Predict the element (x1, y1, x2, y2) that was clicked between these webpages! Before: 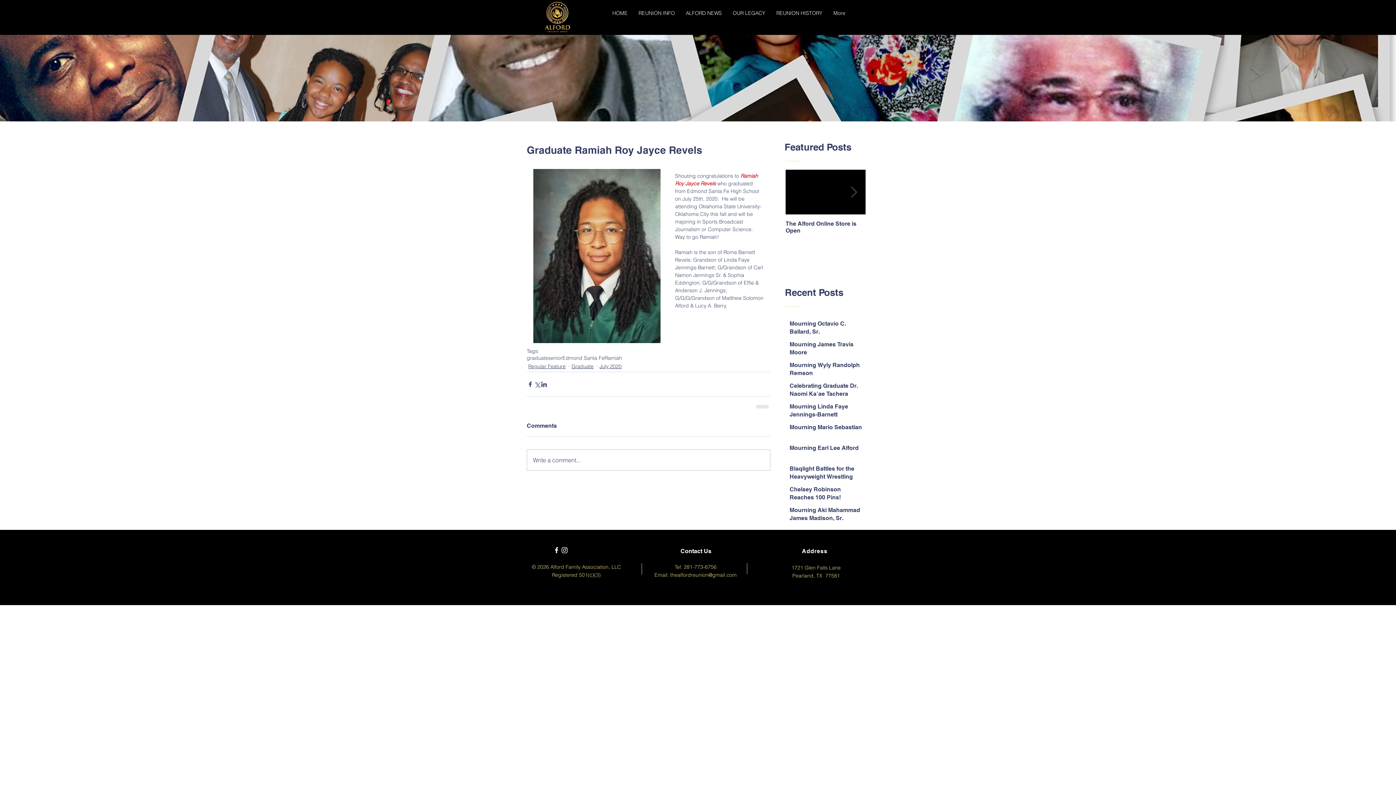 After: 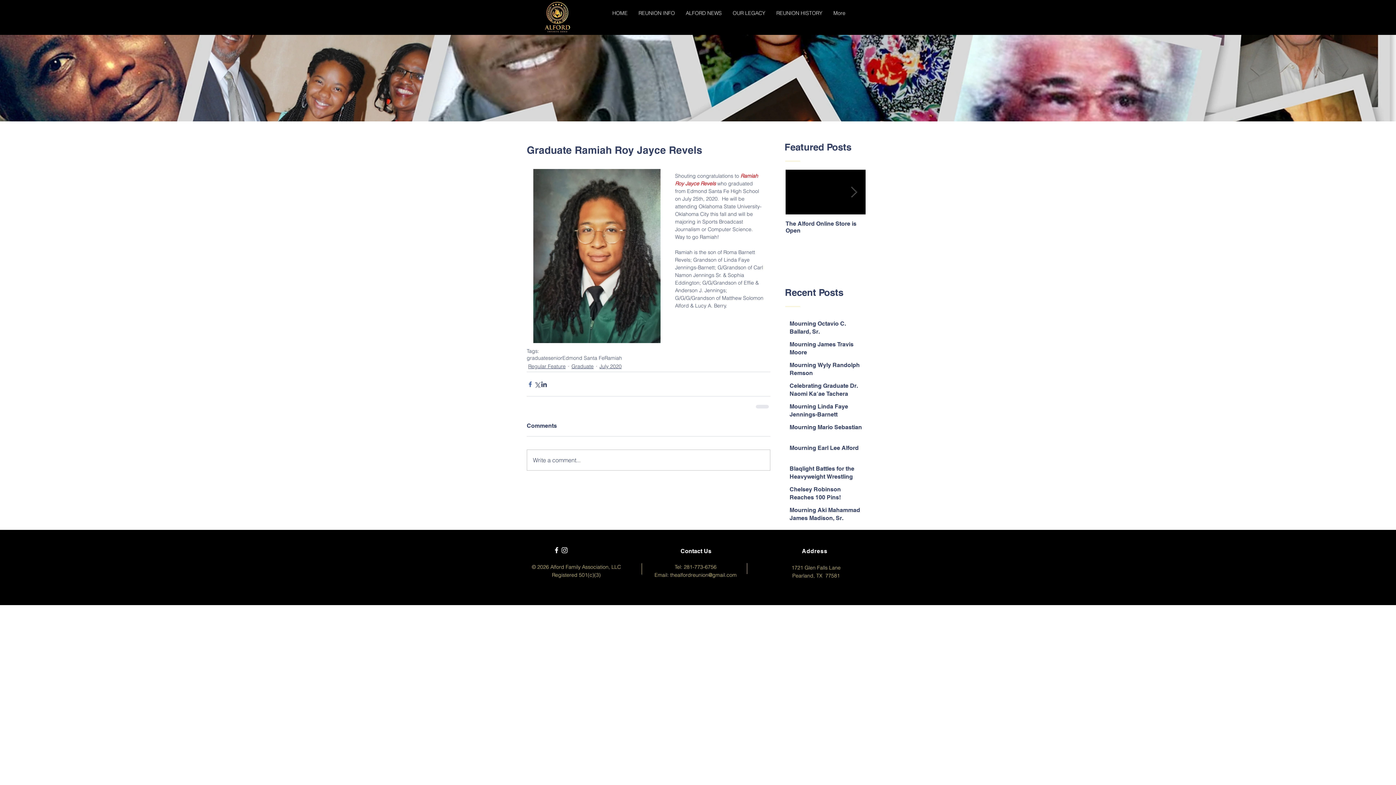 Action: bbox: (526, 380, 533, 387) label: Share via Facebook